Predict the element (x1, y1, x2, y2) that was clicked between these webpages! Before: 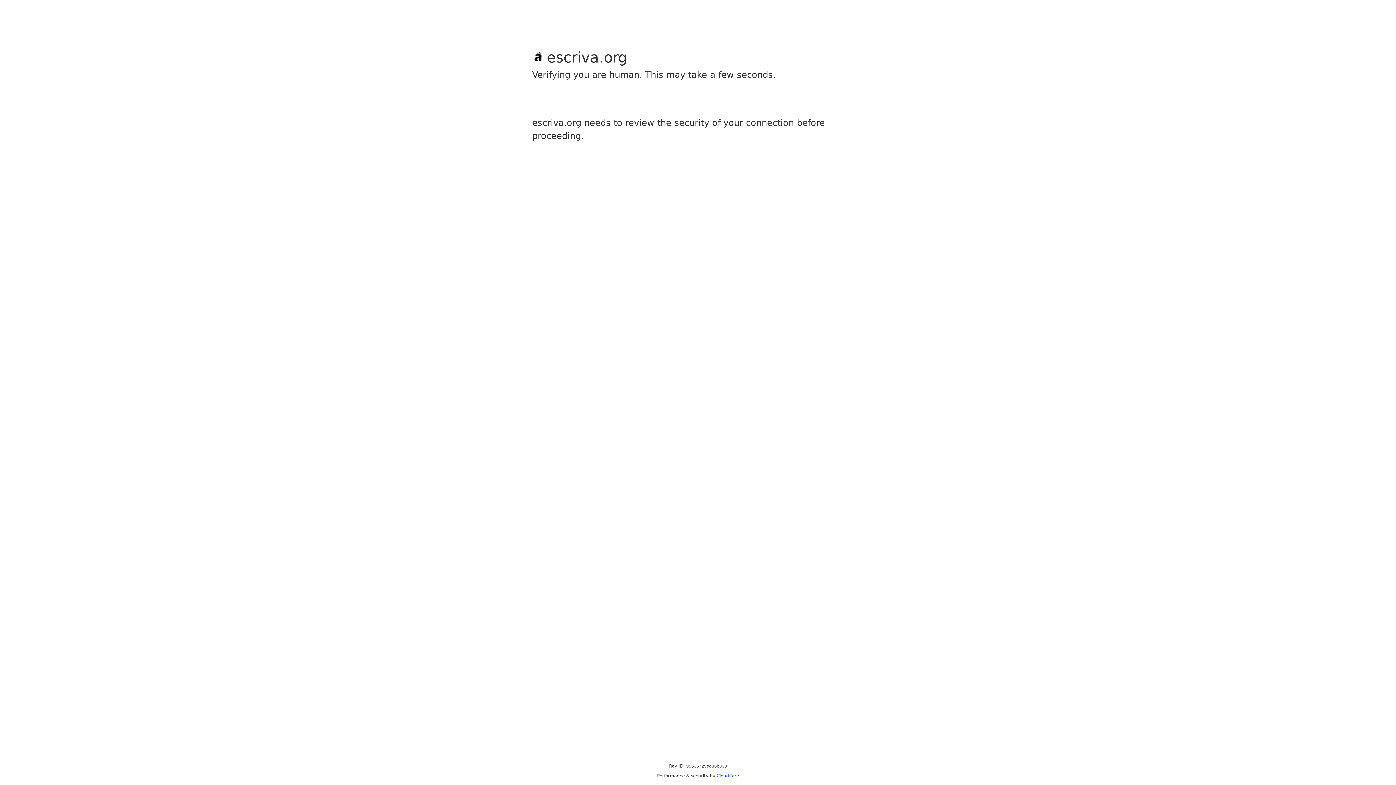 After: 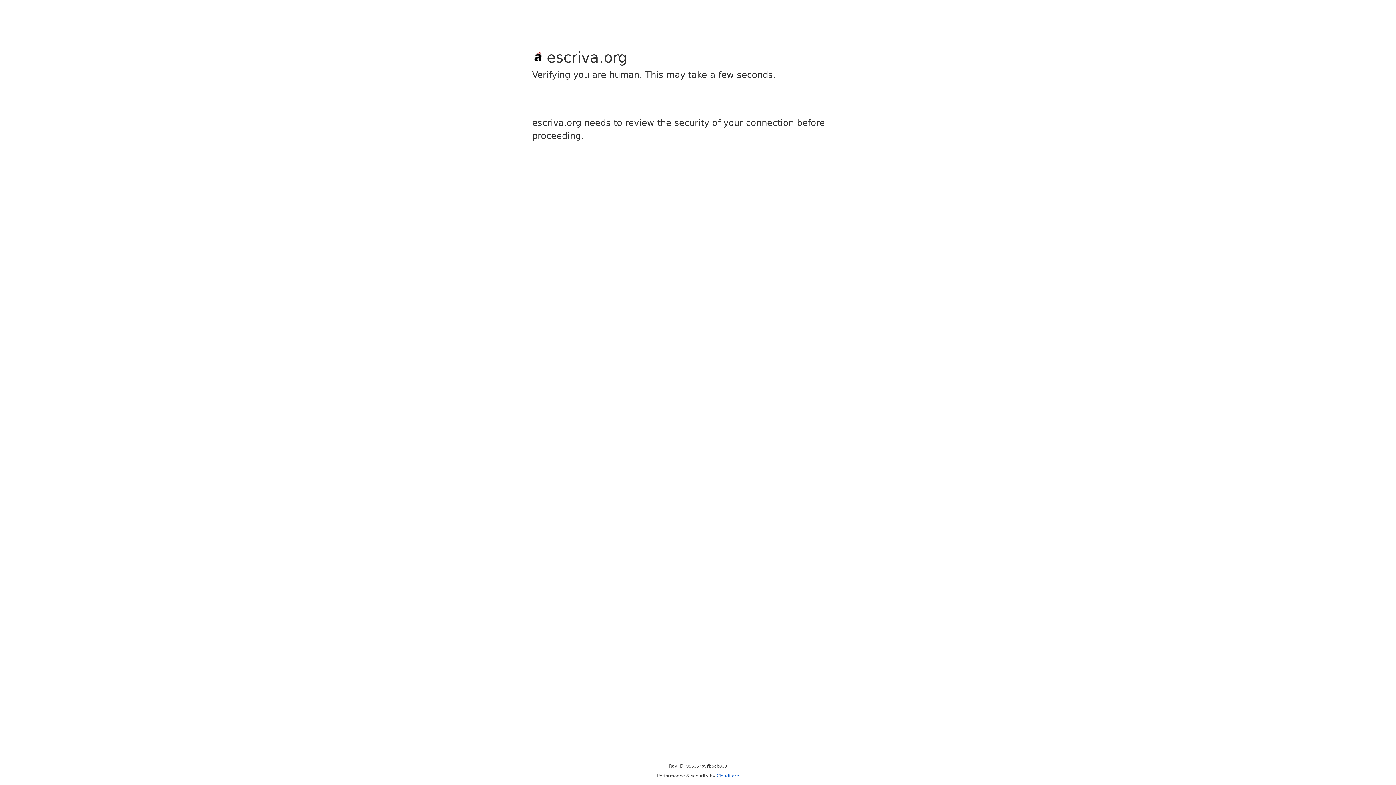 Action: bbox: (716, 773, 739, 778) label: Cloudflare